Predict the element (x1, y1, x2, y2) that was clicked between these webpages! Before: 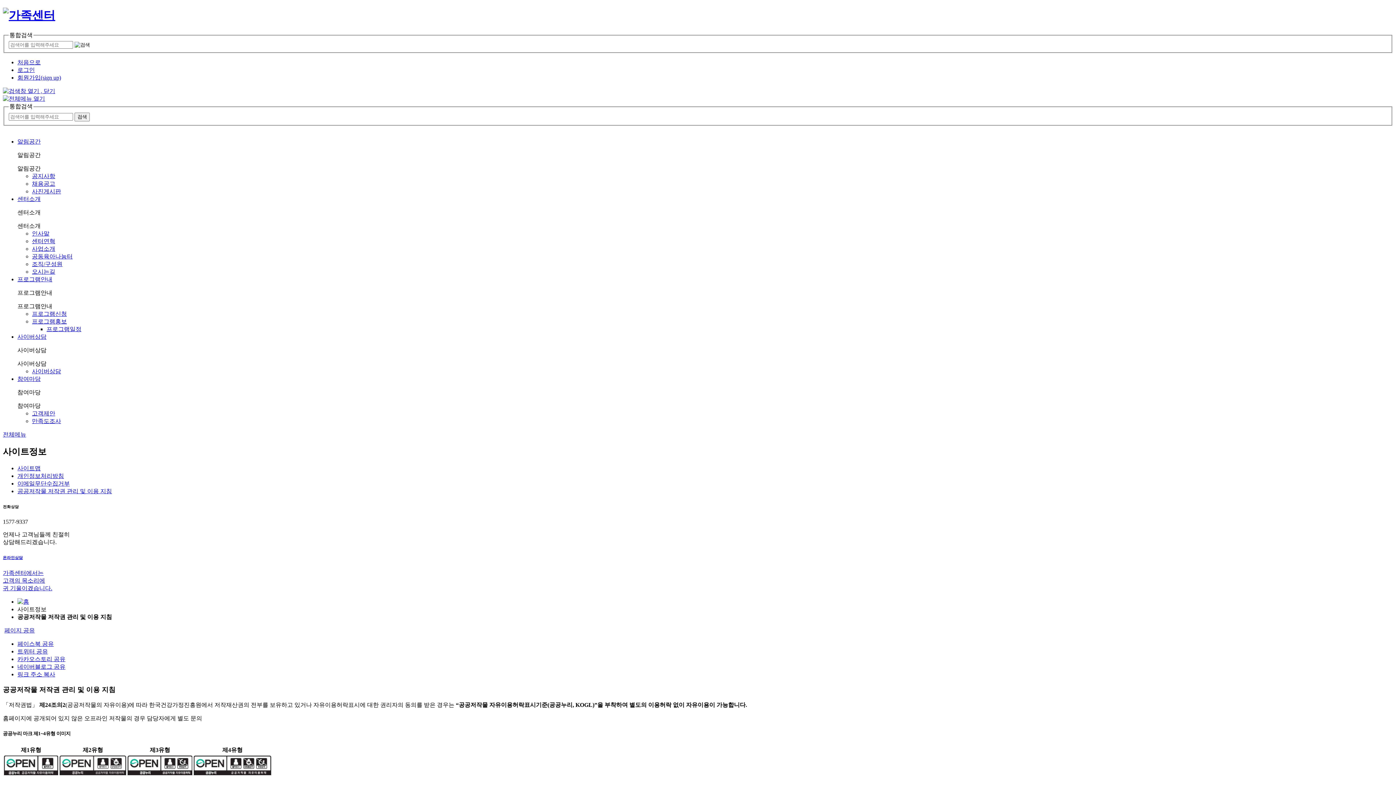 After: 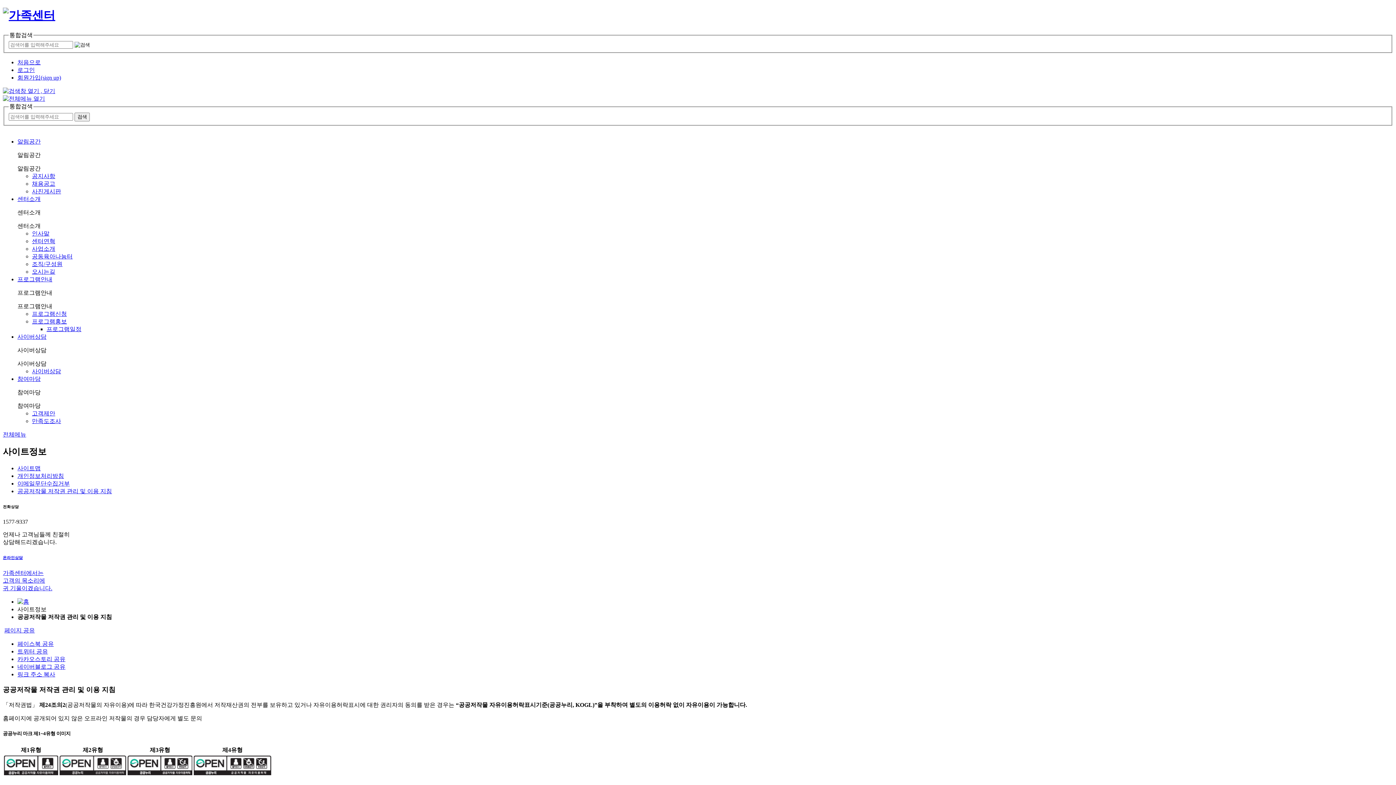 Action: bbox: (2, 95, 45, 101)